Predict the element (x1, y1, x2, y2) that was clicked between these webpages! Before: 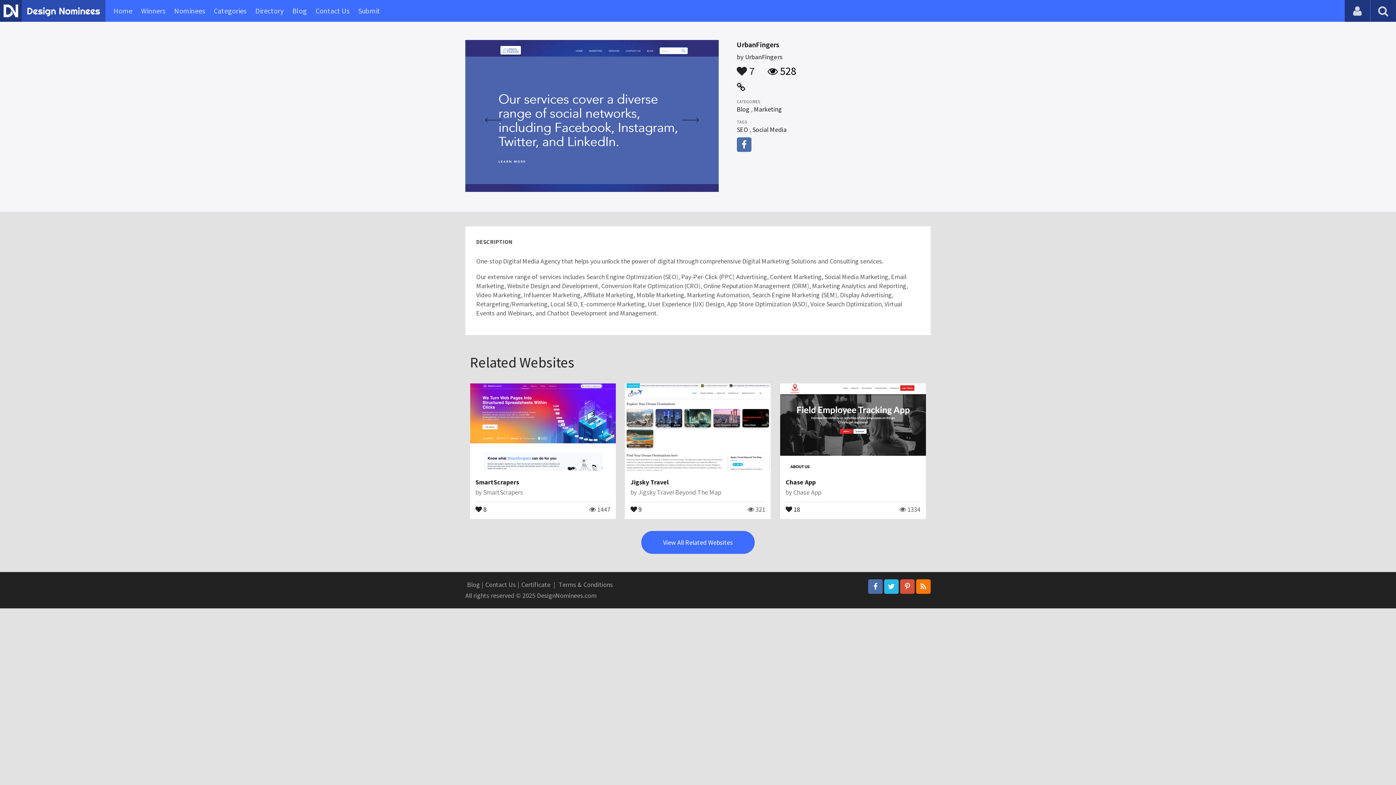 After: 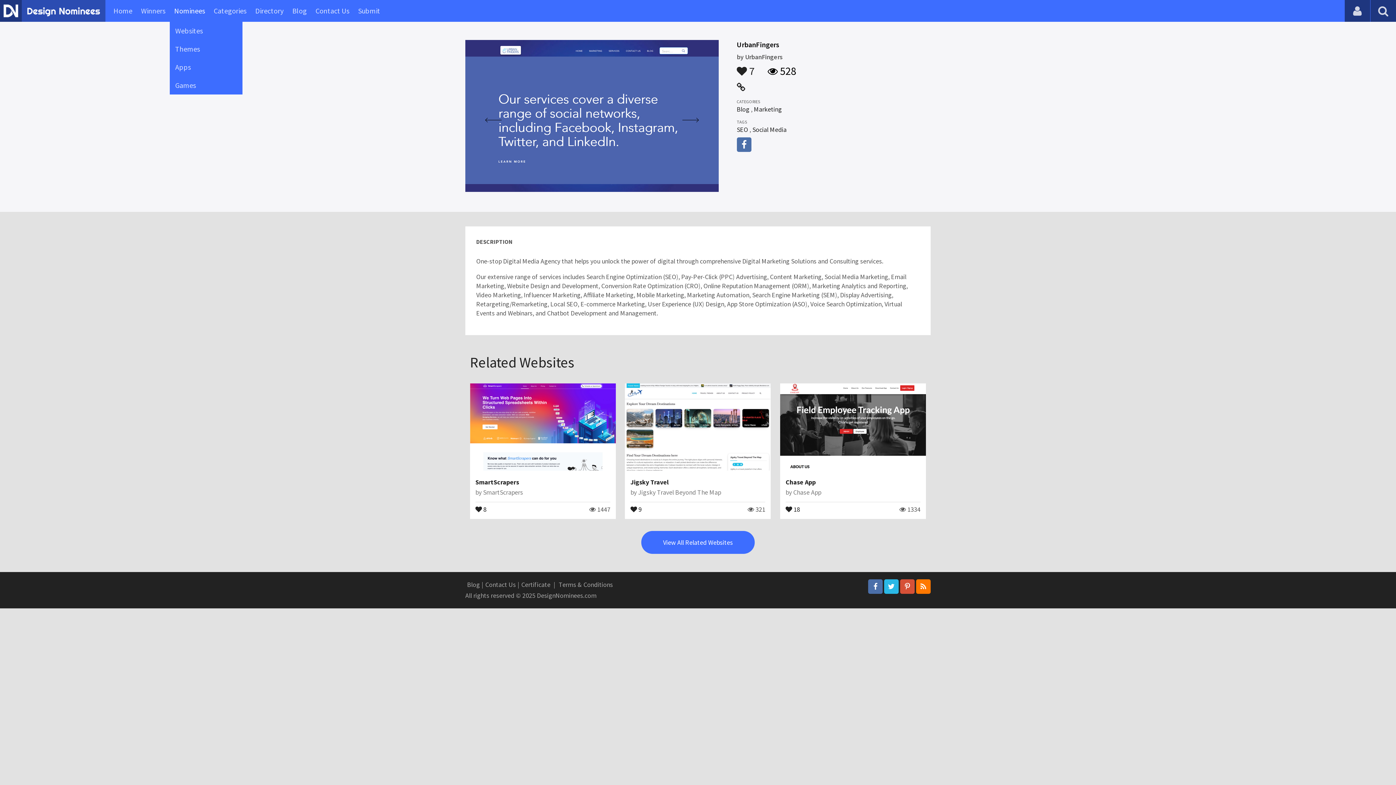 Action: label: Nominees bbox: (174, 0, 205, 21)